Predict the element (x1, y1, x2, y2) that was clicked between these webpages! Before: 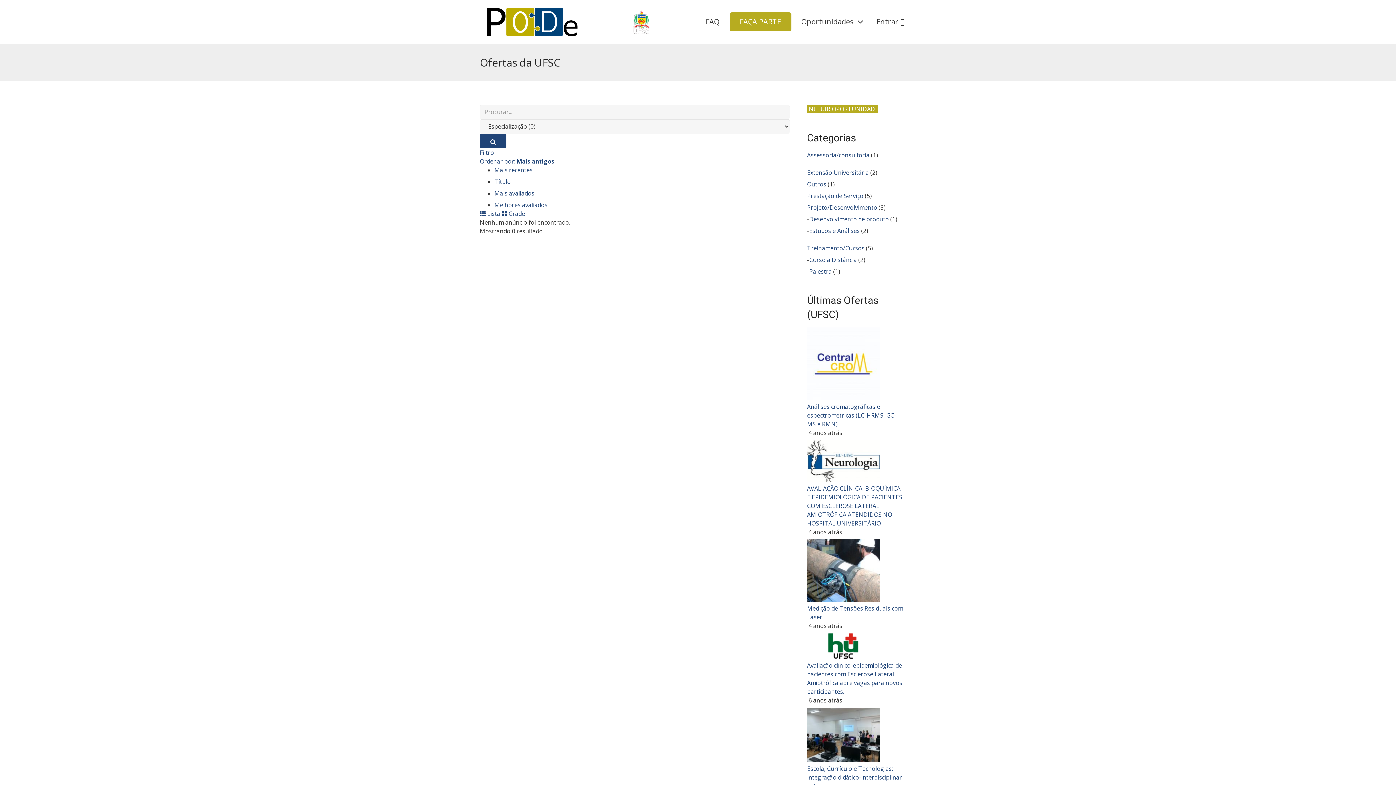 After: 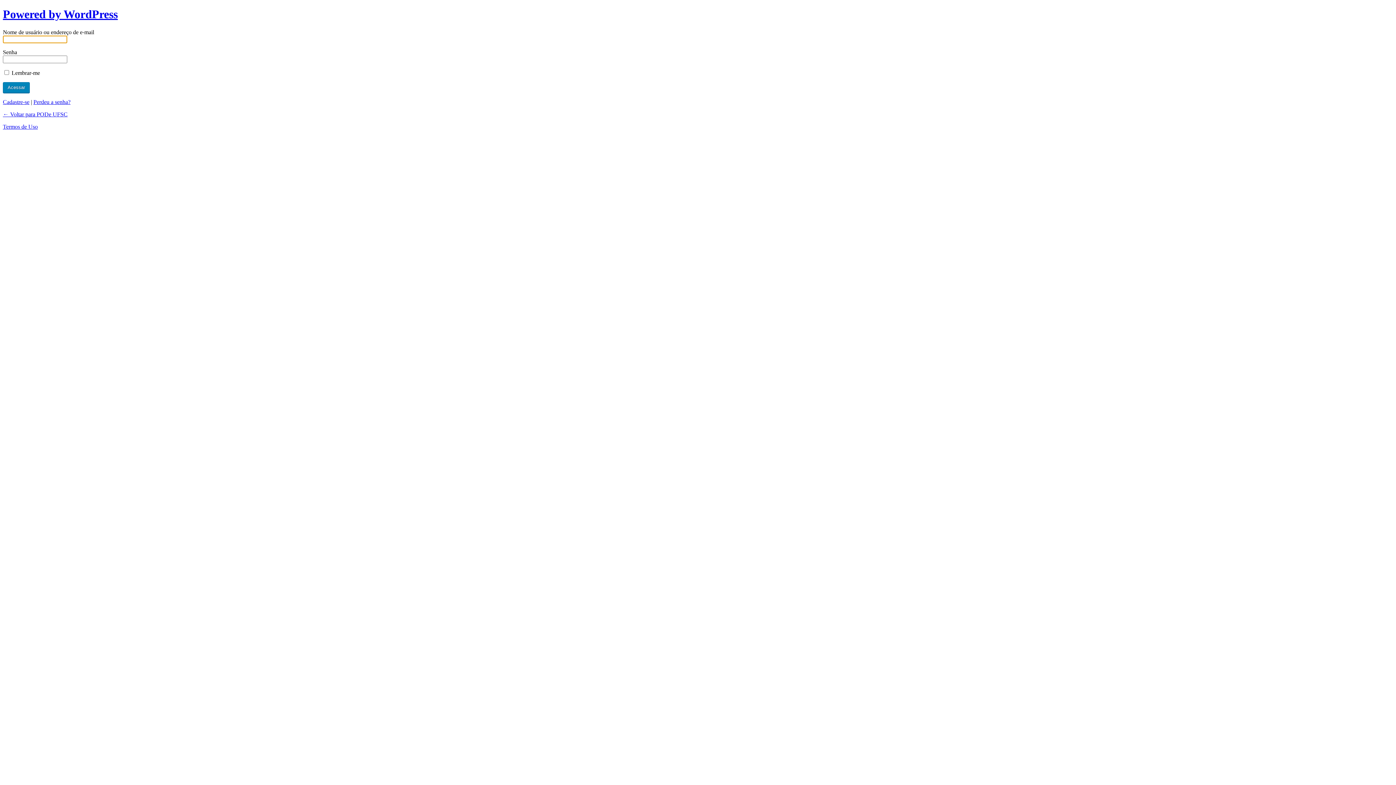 Action: label: INCLUIR OPORTUNIDADE bbox: (807, 105, 878, 113)